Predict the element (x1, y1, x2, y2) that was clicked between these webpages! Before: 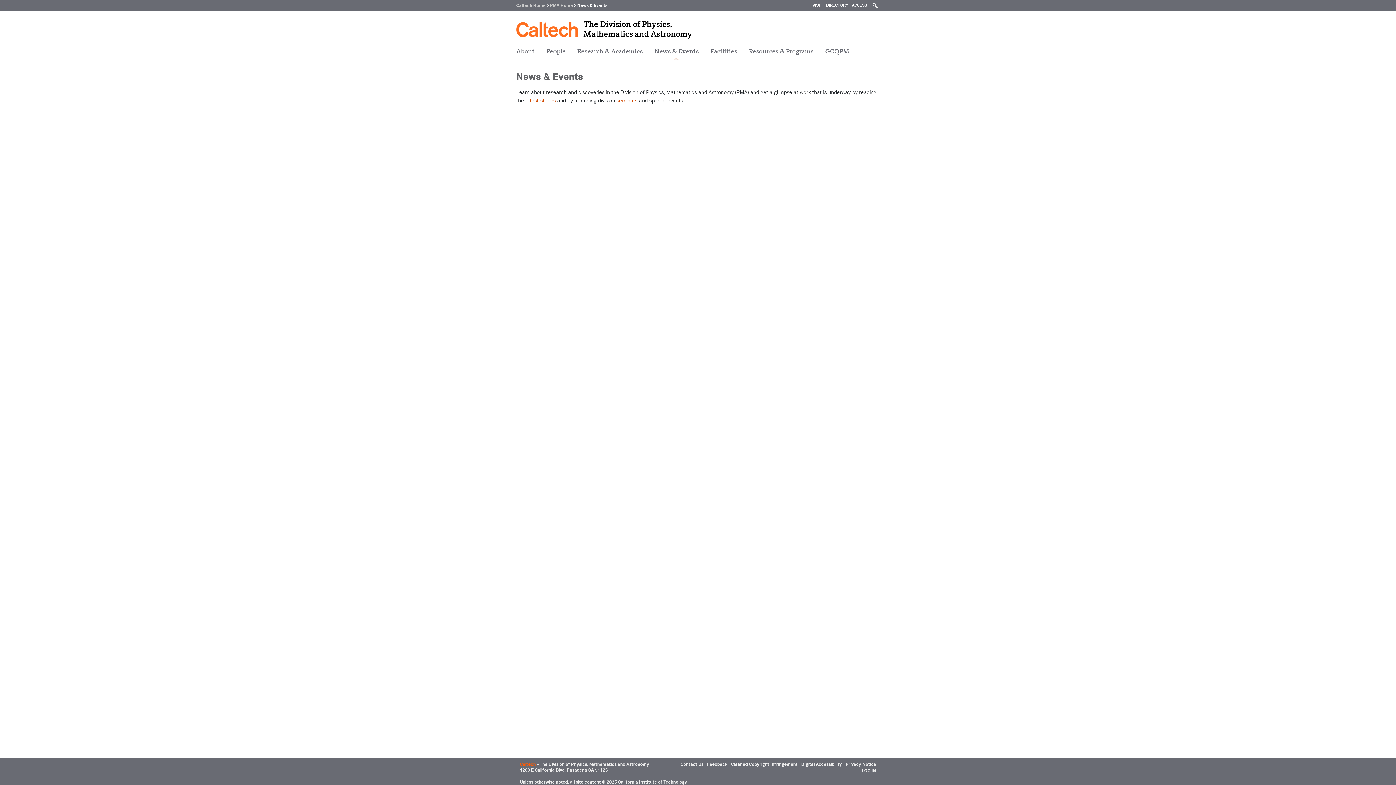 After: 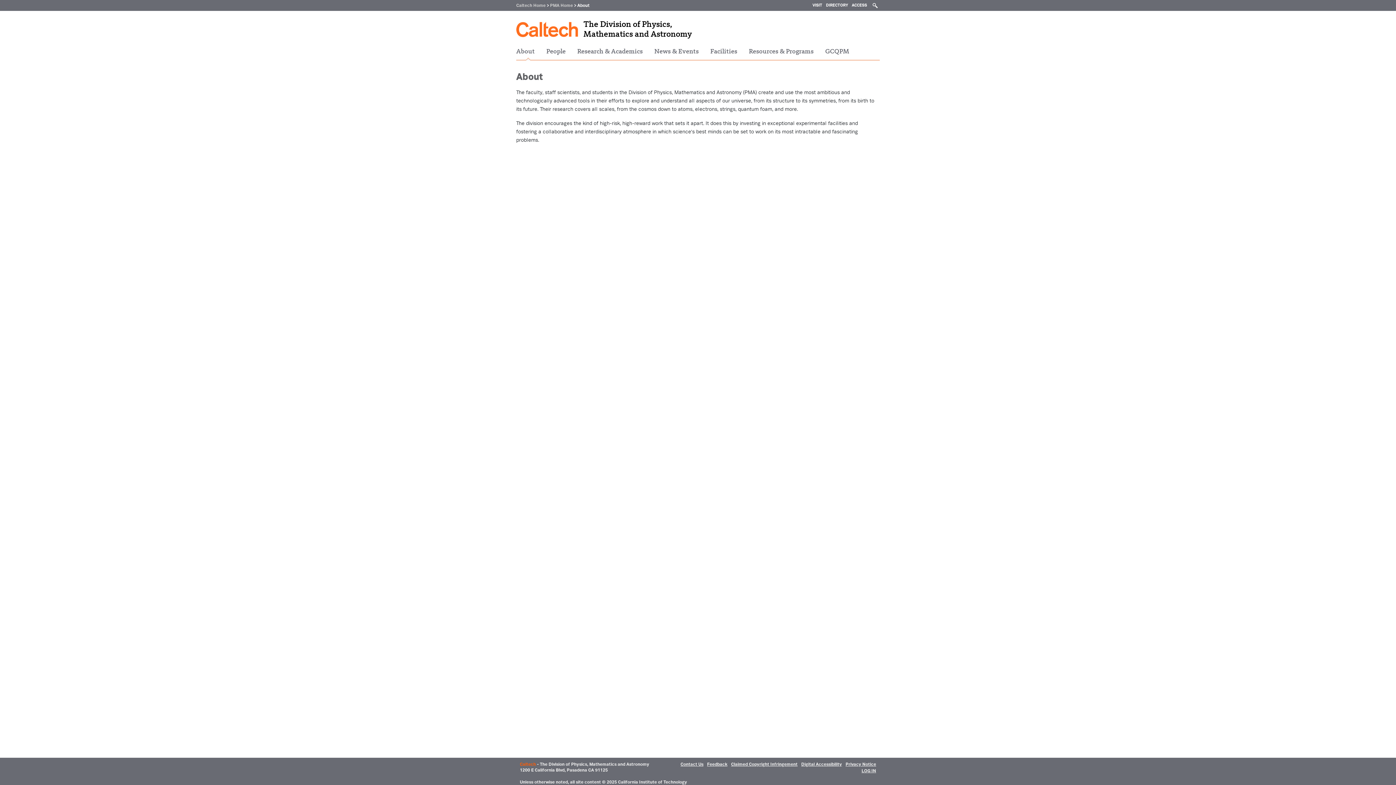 Action: label: About bbox: (516, 47, 534, 57)